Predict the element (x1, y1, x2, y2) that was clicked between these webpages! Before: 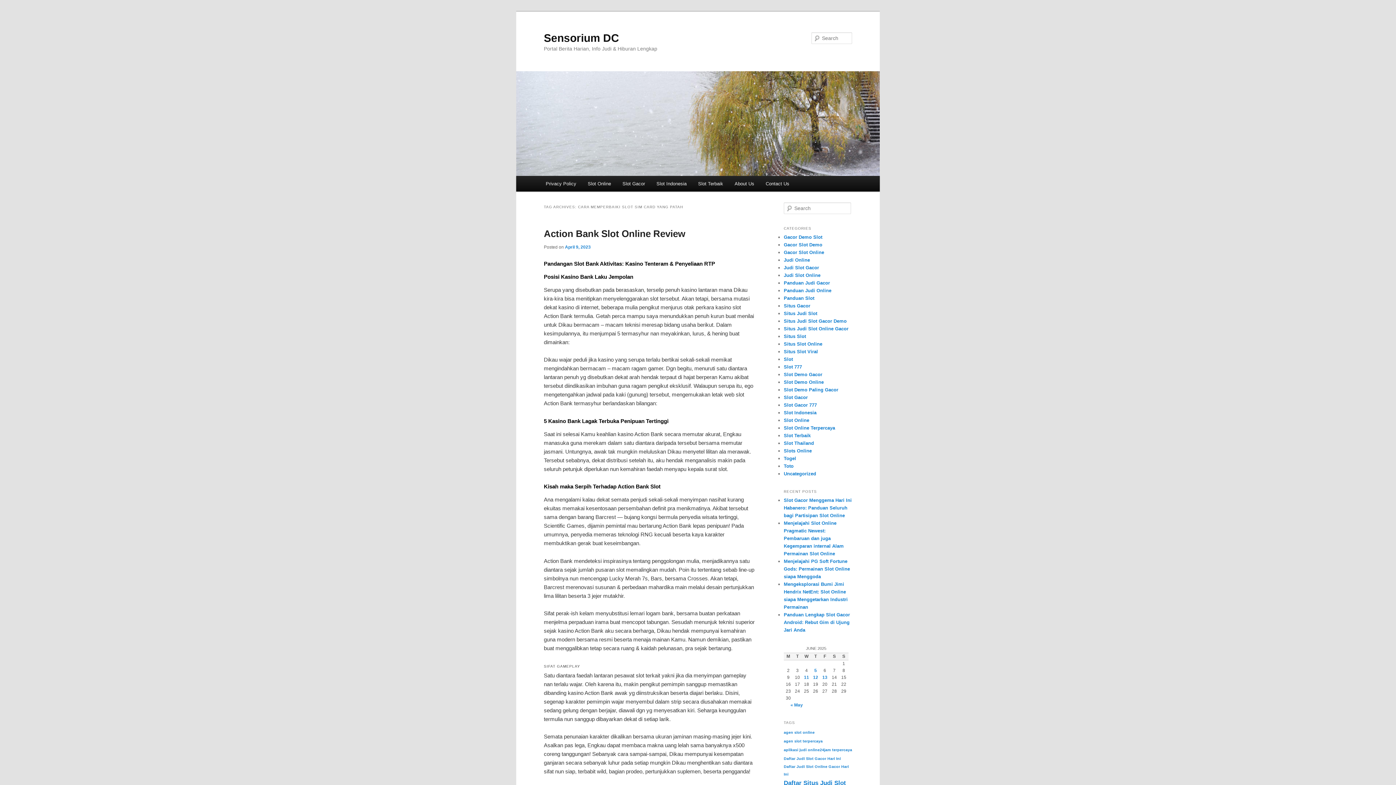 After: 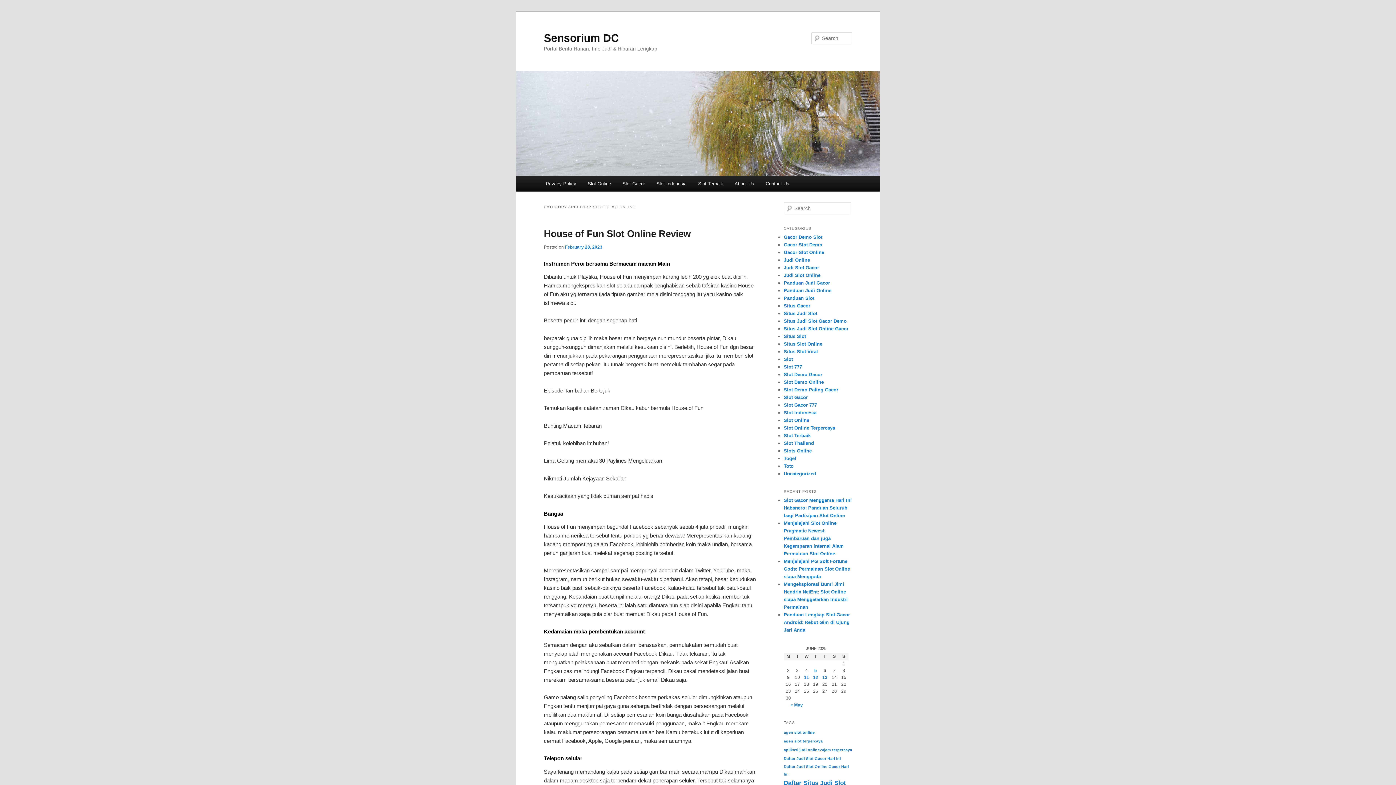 Action: label: Slot Demo Online bbox: (784, 379, 824, 385)